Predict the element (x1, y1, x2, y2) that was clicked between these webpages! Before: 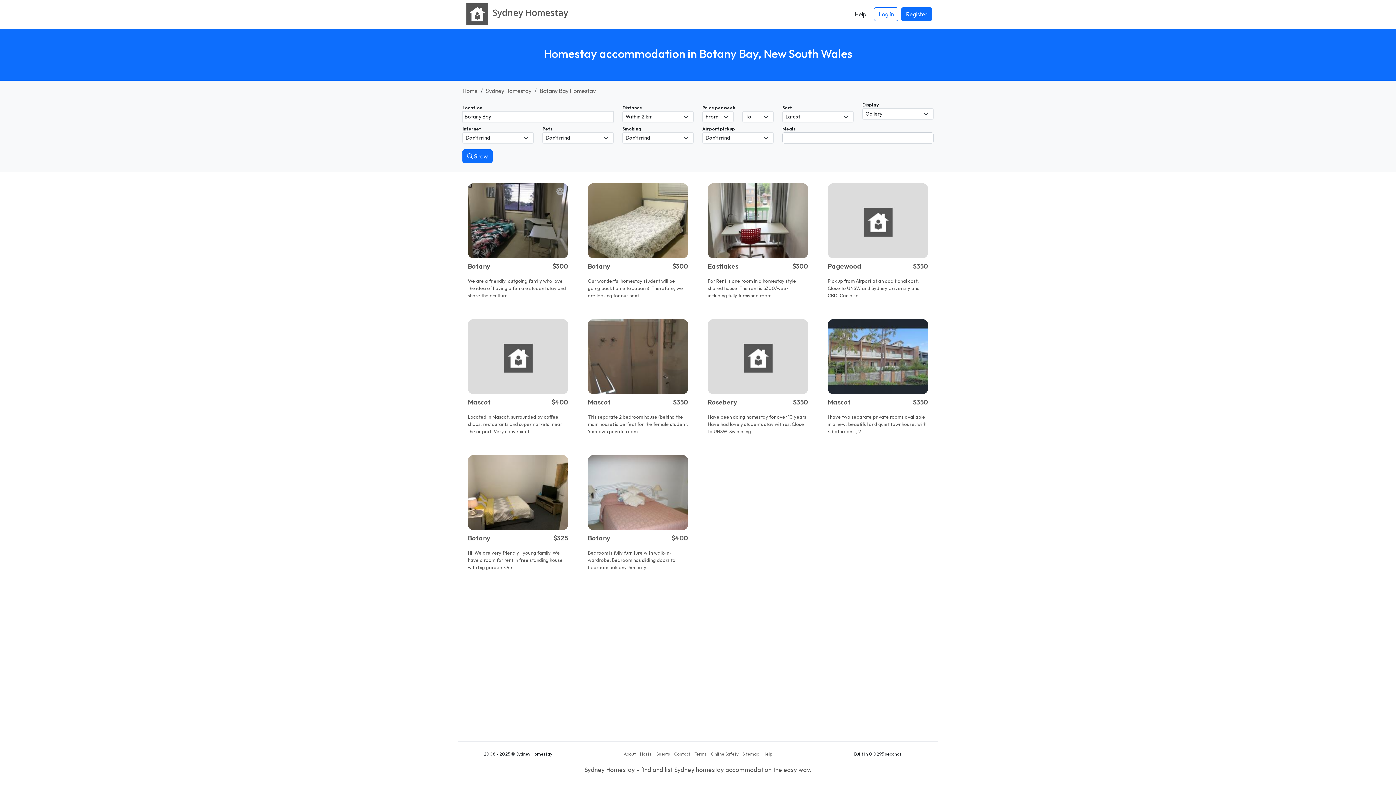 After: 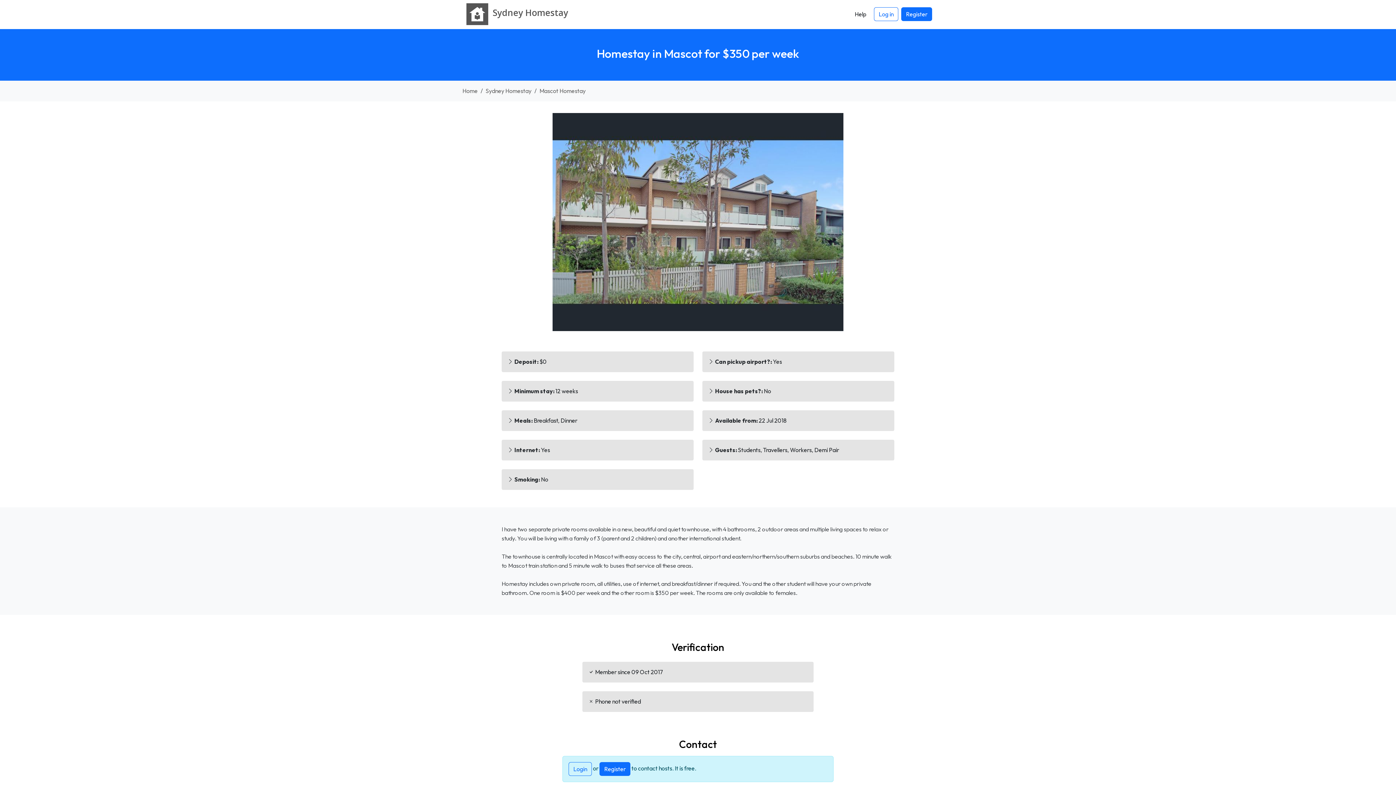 Action: label: Mascot
$350
I have two separate private rooms available in a new, beautiful and quiet townhouse, with 4 bathrooms, 2.. bbox: (828, 319, 928, 440)